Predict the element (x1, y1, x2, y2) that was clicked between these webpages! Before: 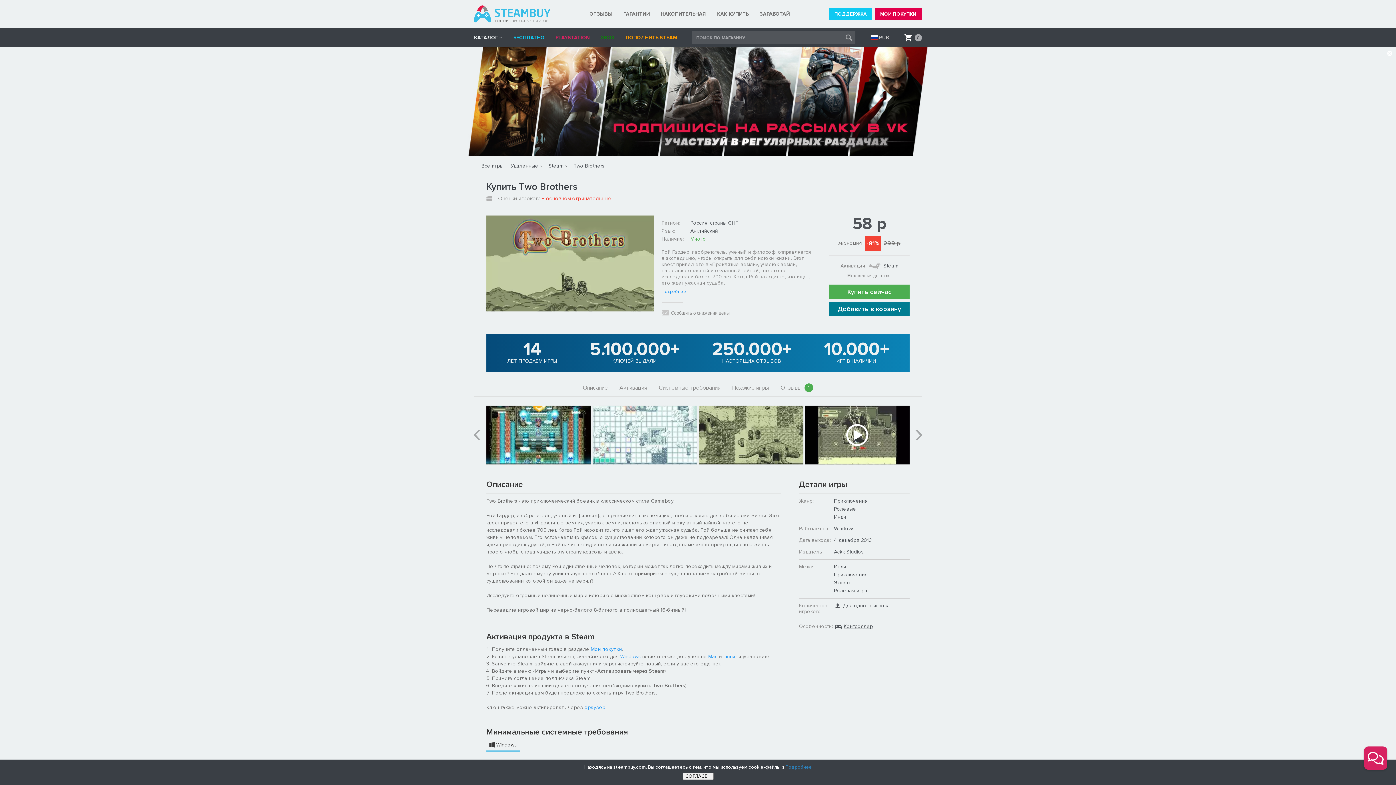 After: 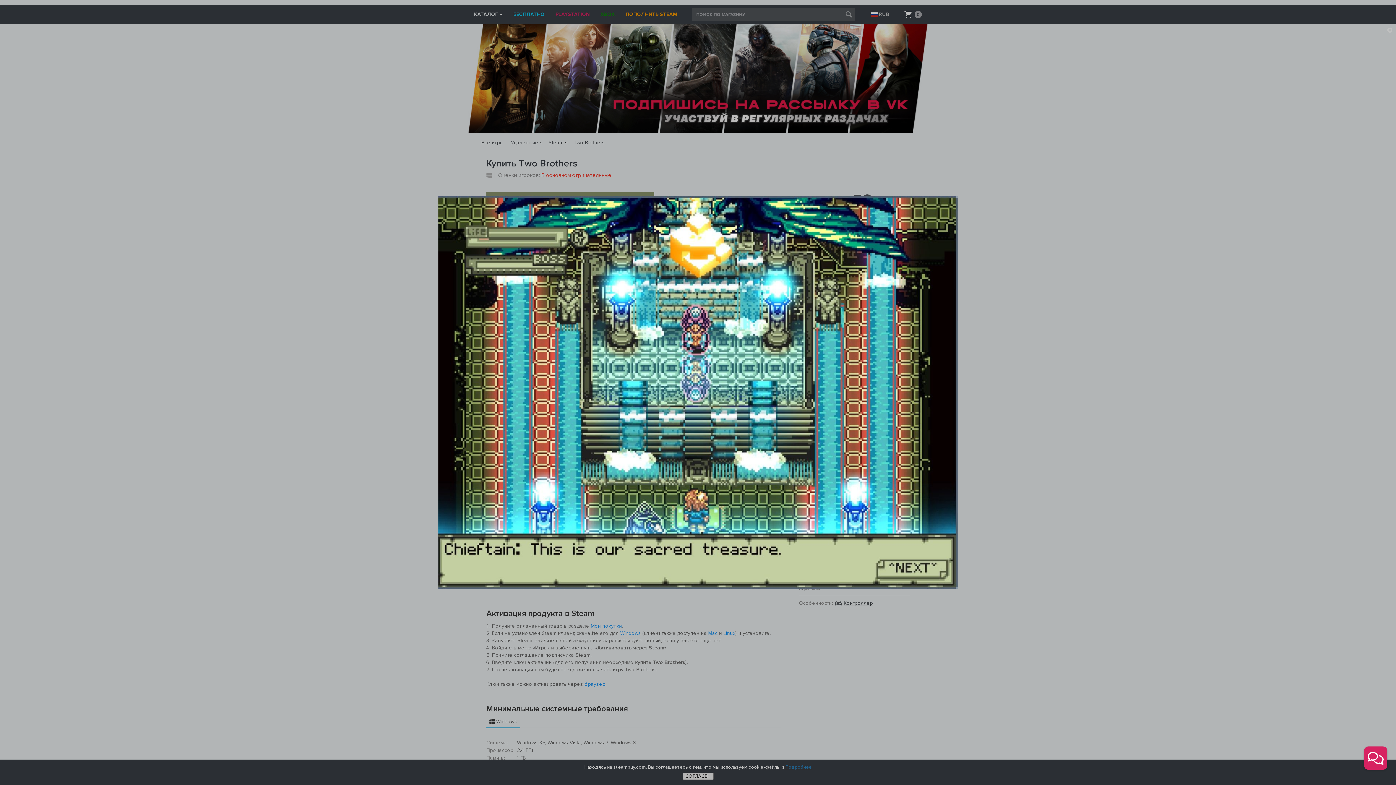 Action: bbox: (805, 405, 909, 464)